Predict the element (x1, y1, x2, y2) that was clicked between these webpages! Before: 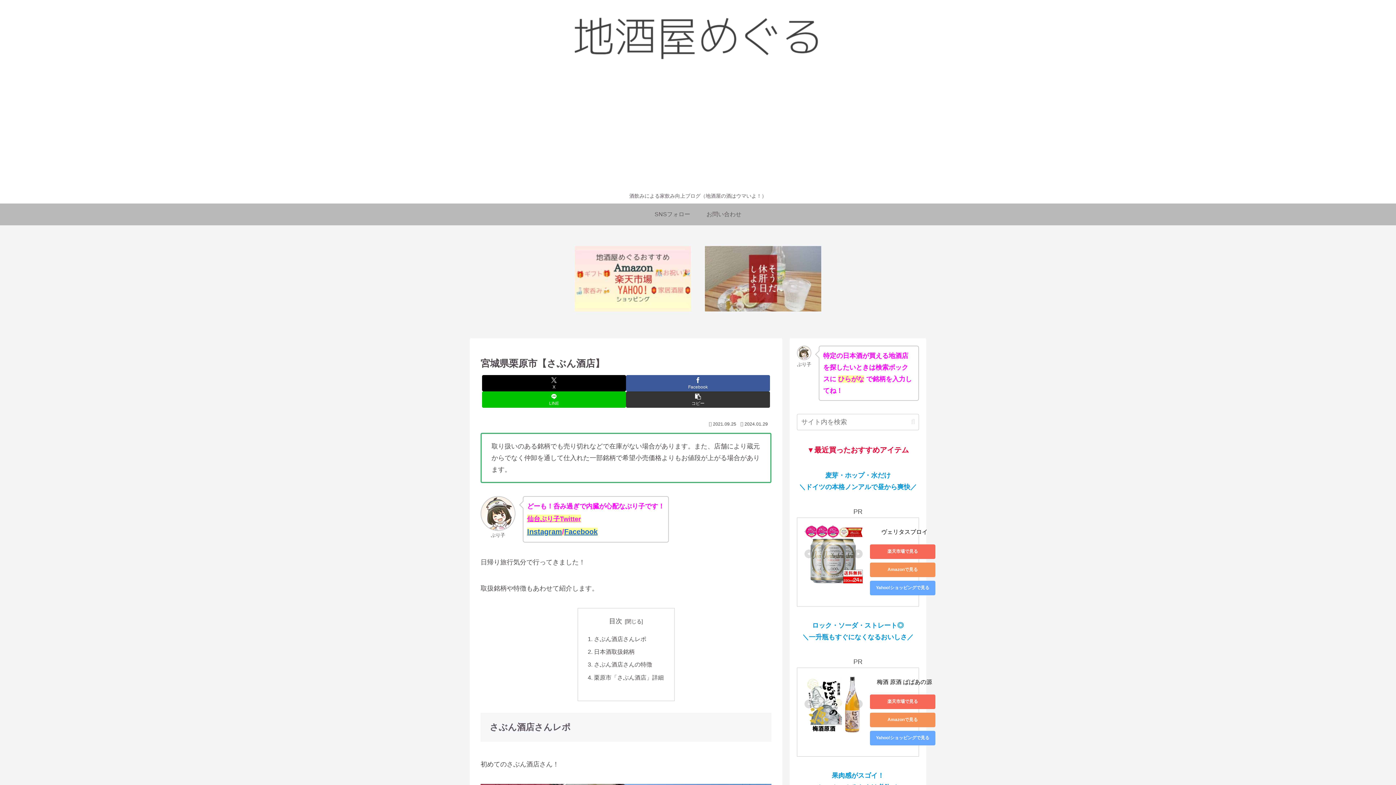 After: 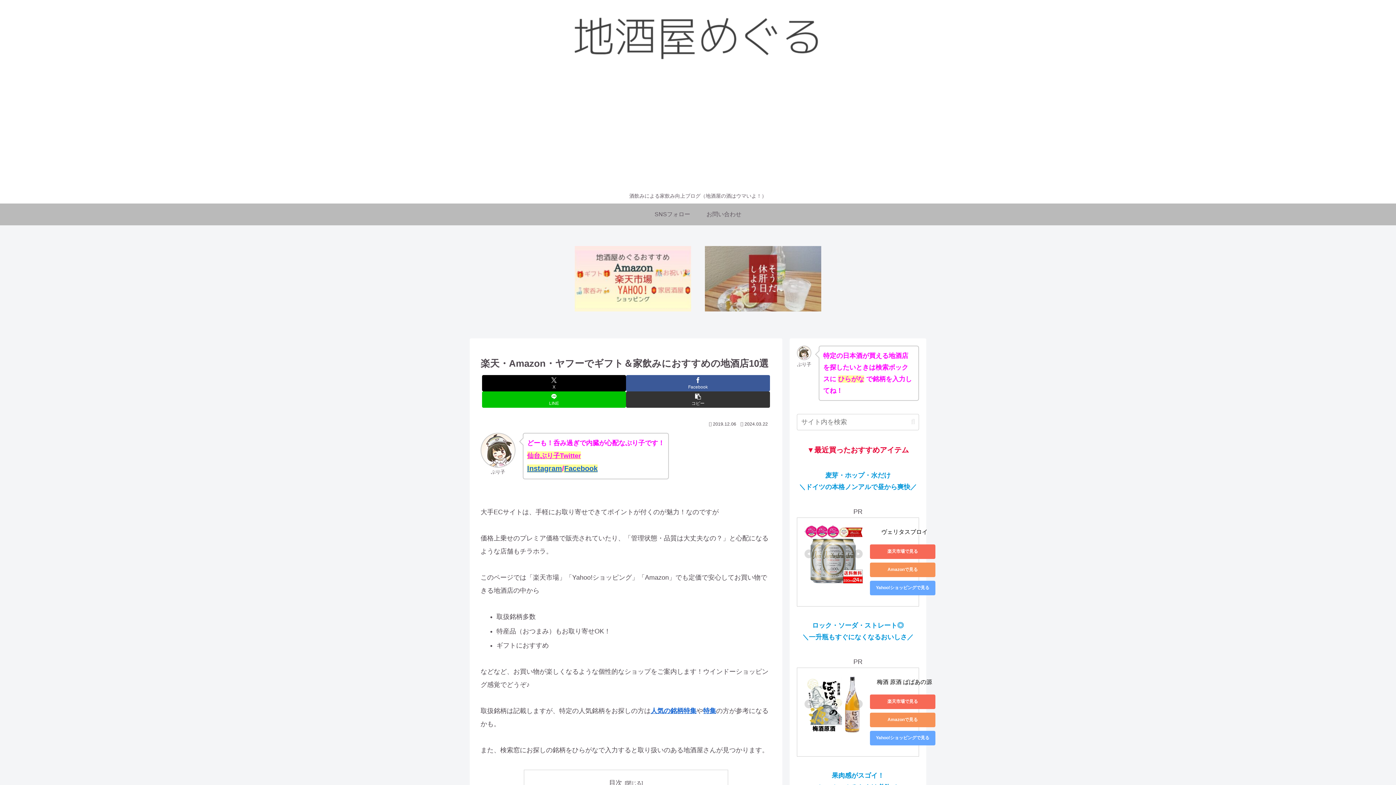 Action: bbox: (574, 246, 691, 311)